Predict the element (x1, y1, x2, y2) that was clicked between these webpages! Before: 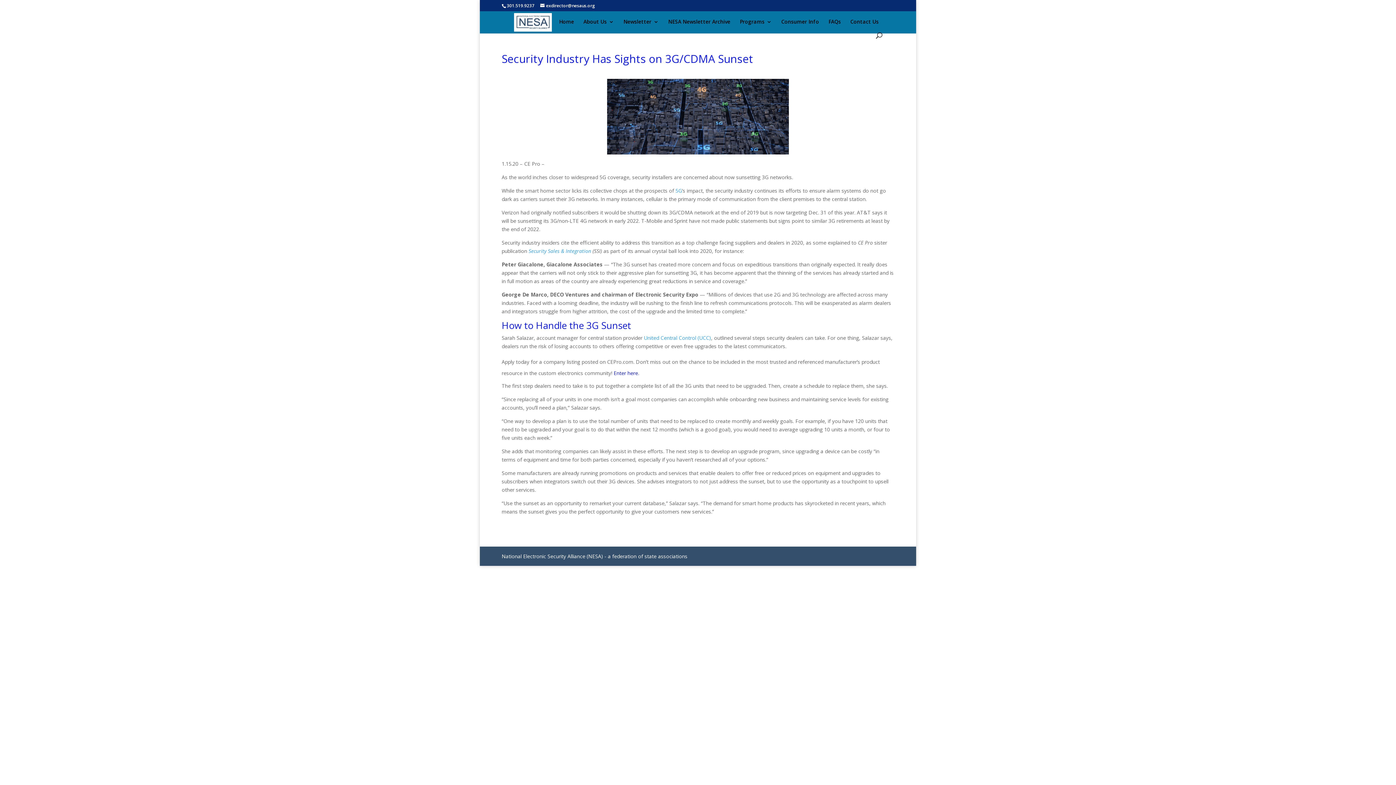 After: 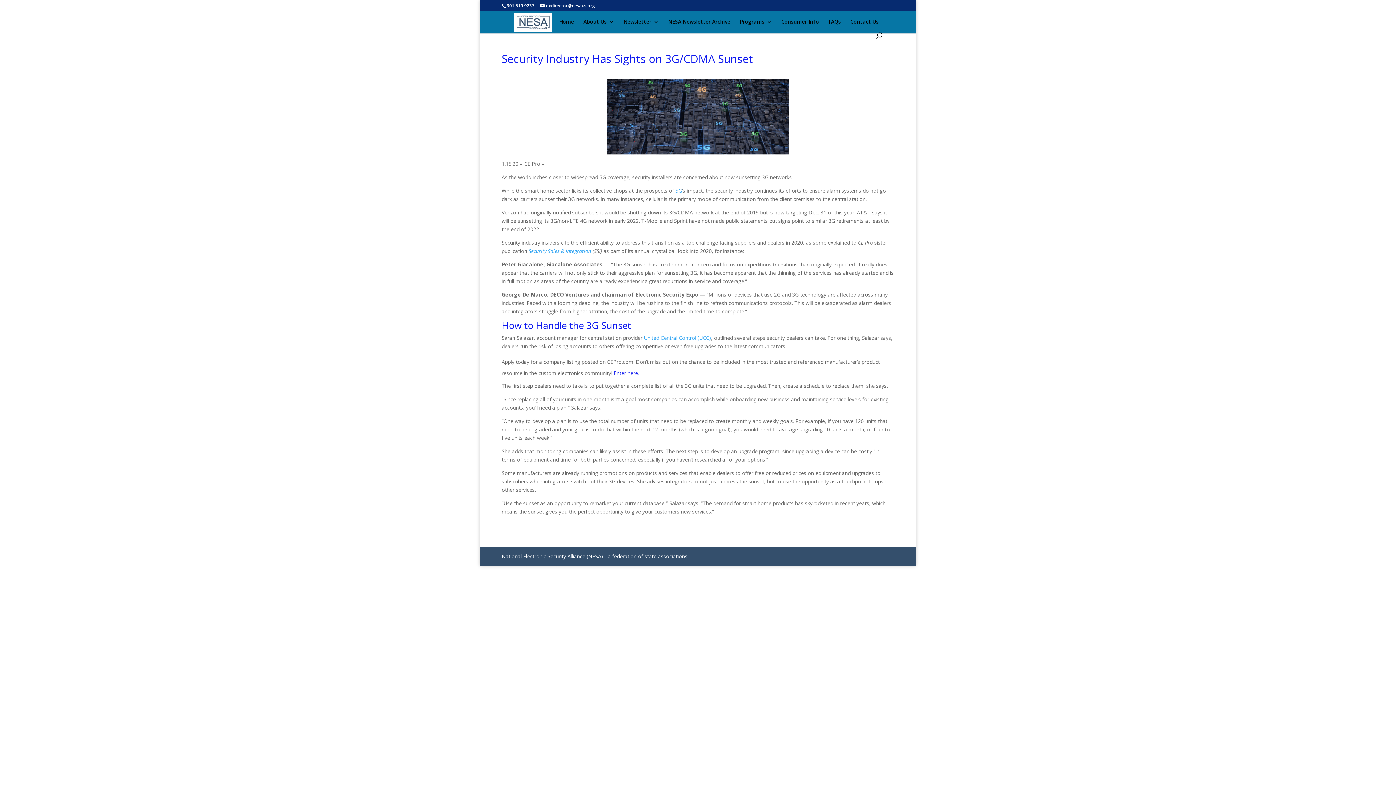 Action: label: Enter here. bbox: (613, 369, 639, 376)